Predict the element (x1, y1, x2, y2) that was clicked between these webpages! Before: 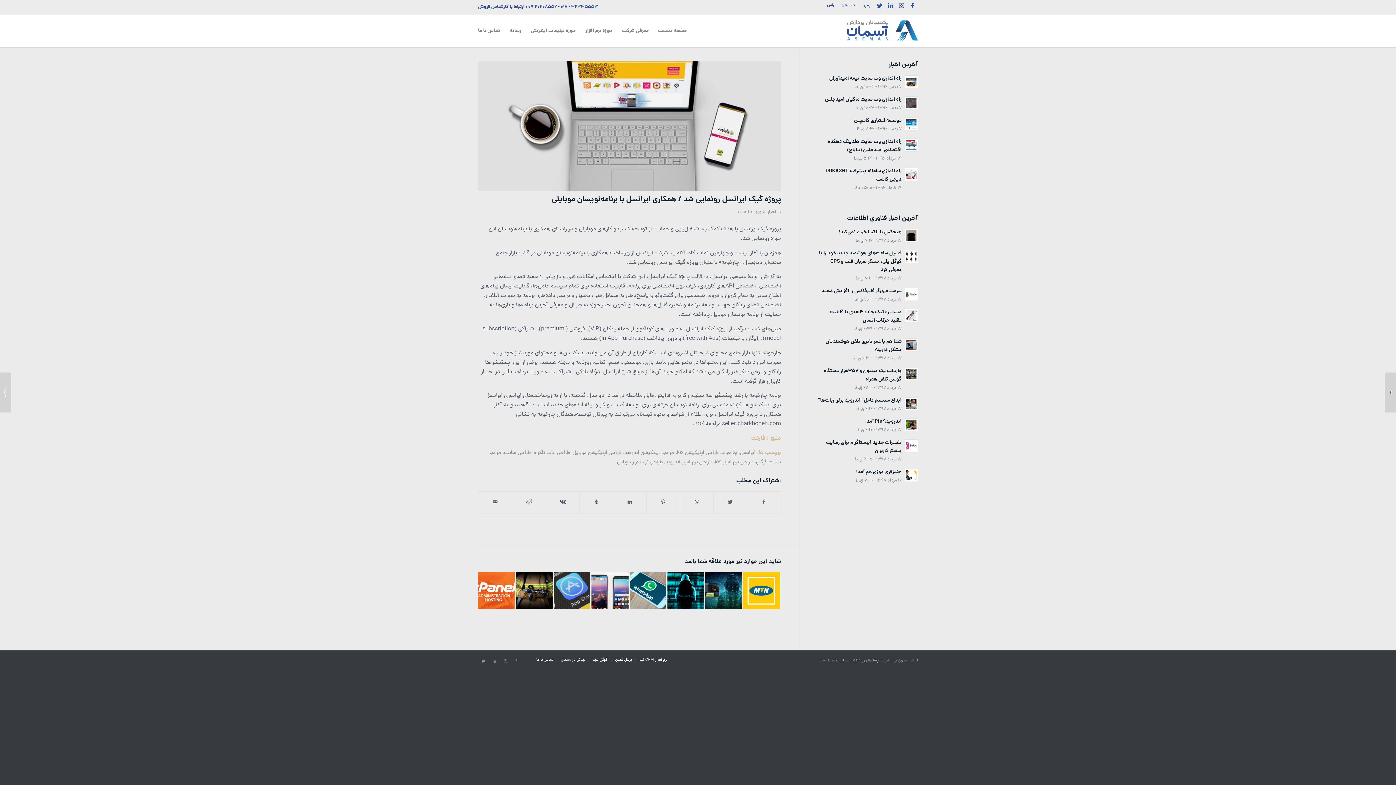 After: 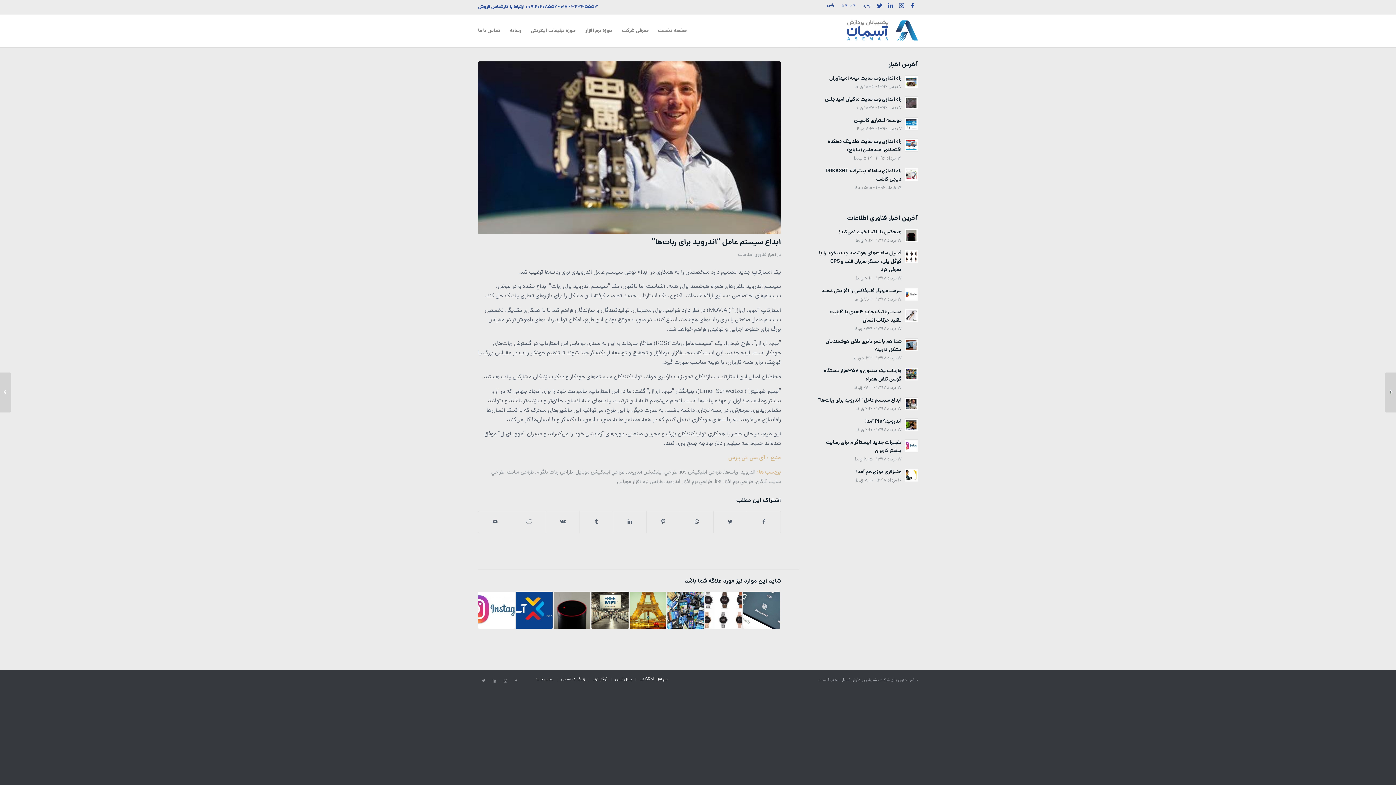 Action: bbox: (817, 396, 918, 413) label: ابداع سیستم عامل “اندروید برای ربات‌ها”
17 مرداد 1397 - 6:16 ق.ظ